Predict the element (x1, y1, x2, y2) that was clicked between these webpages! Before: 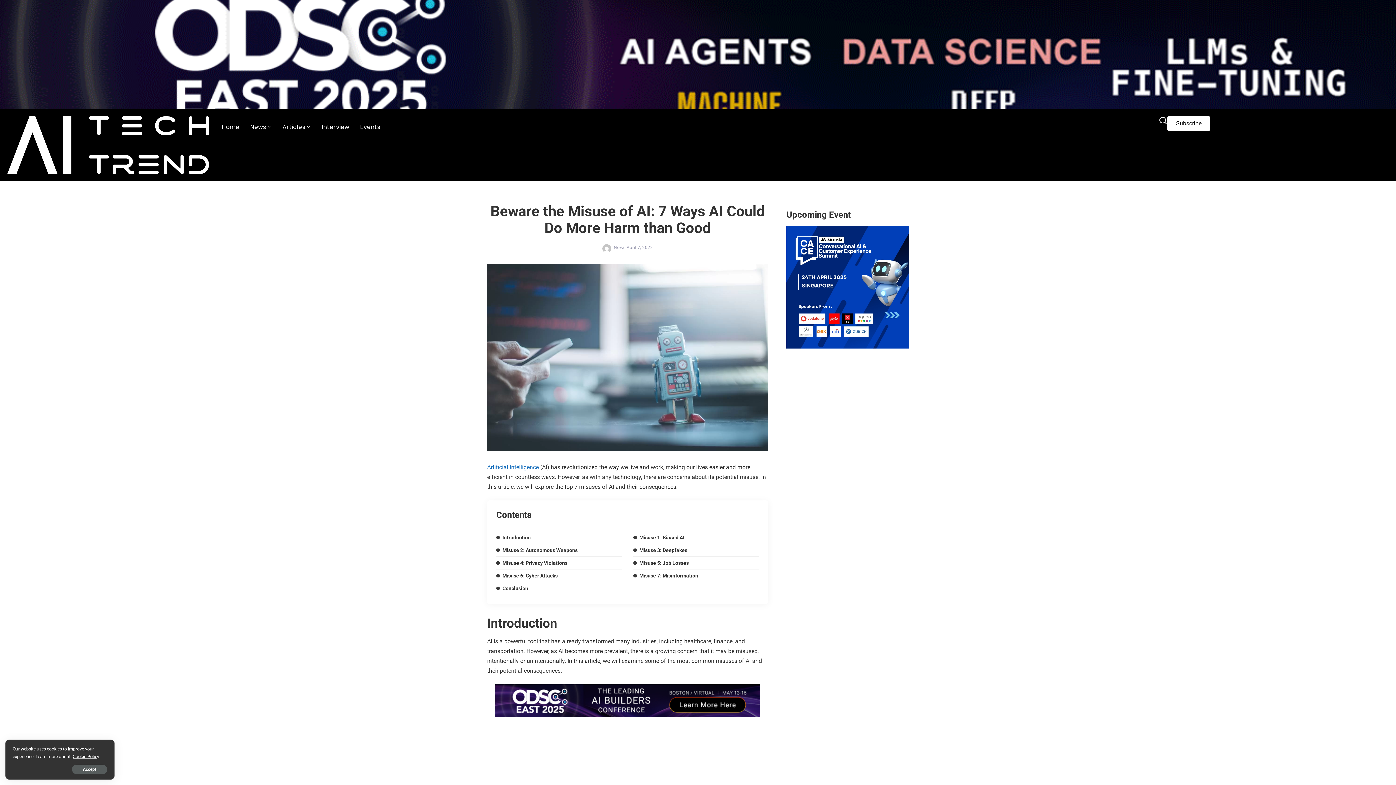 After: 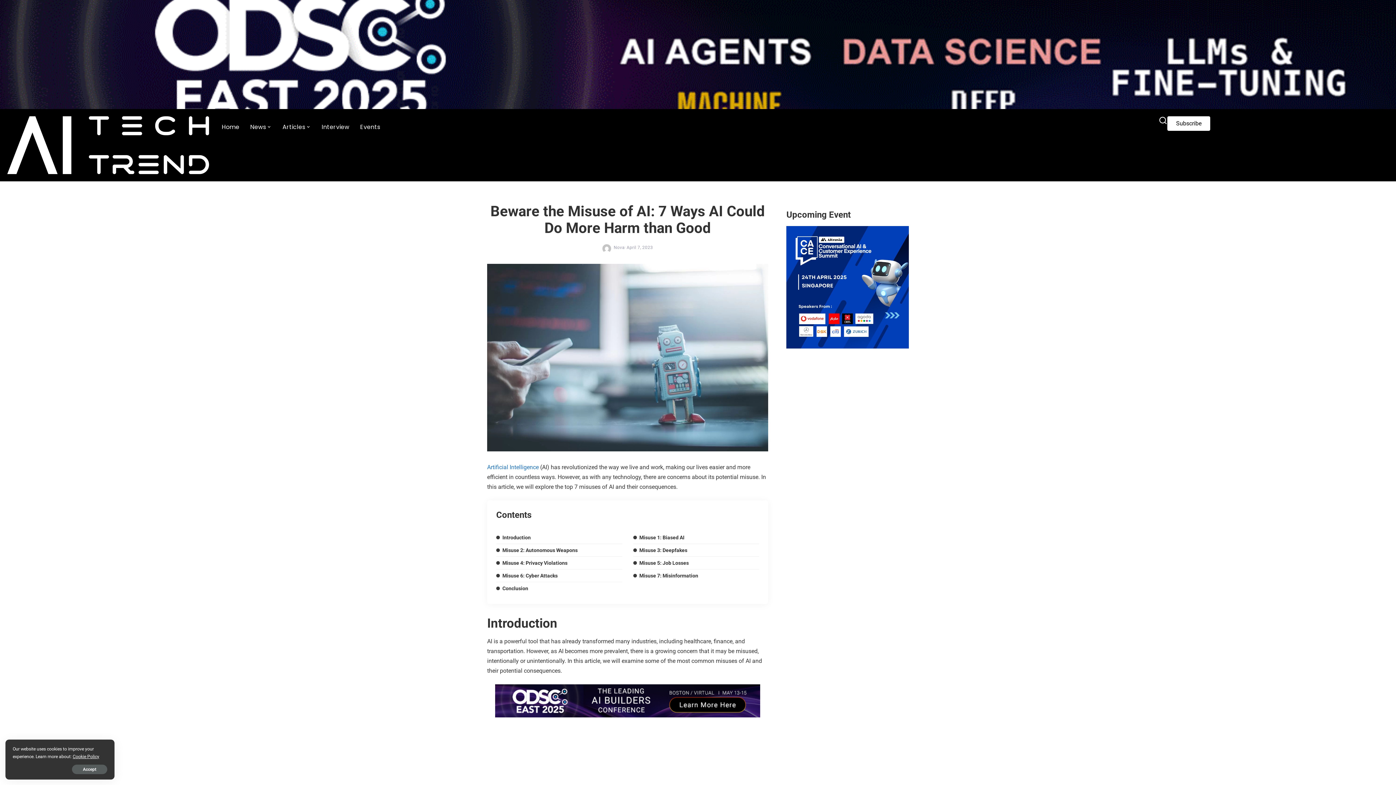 Action: bbox: (786, 283, 909, 290)